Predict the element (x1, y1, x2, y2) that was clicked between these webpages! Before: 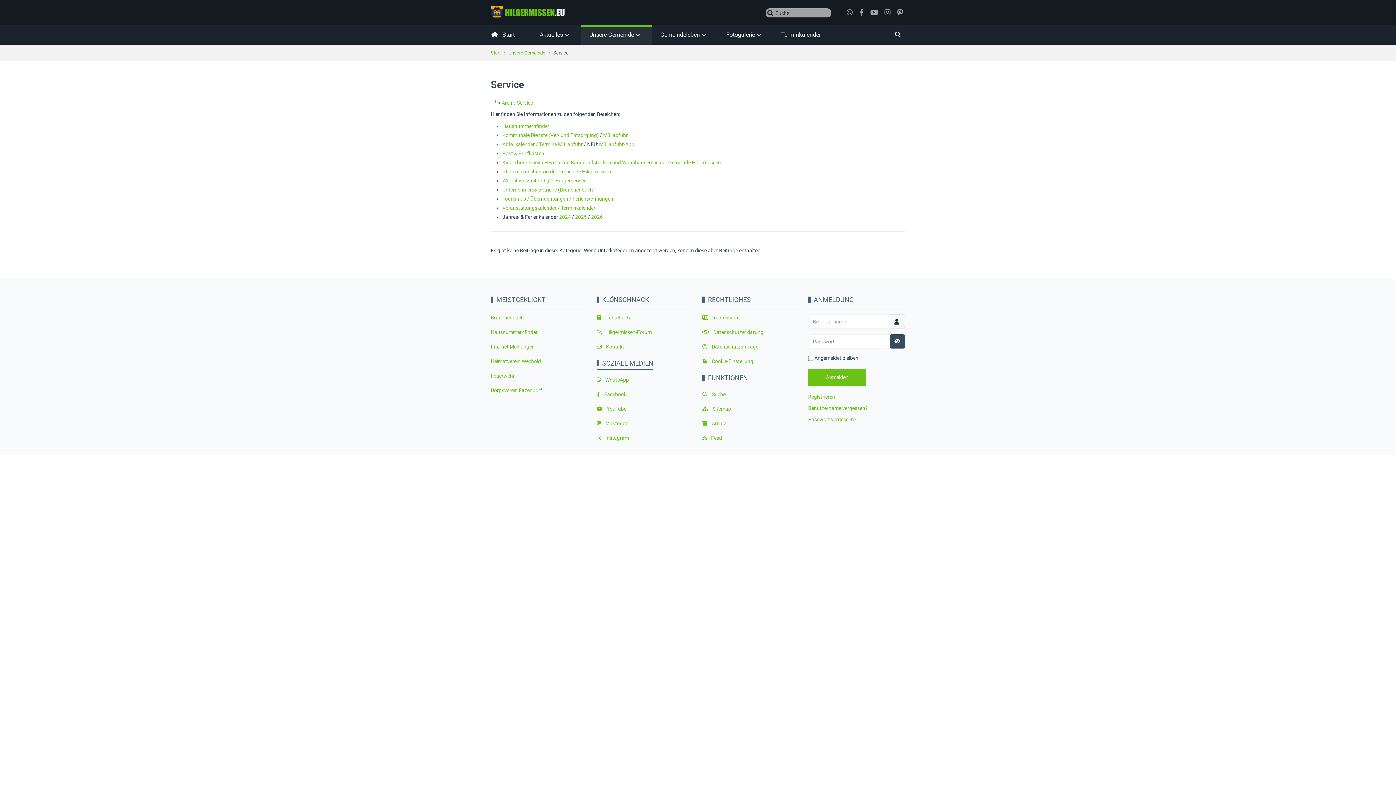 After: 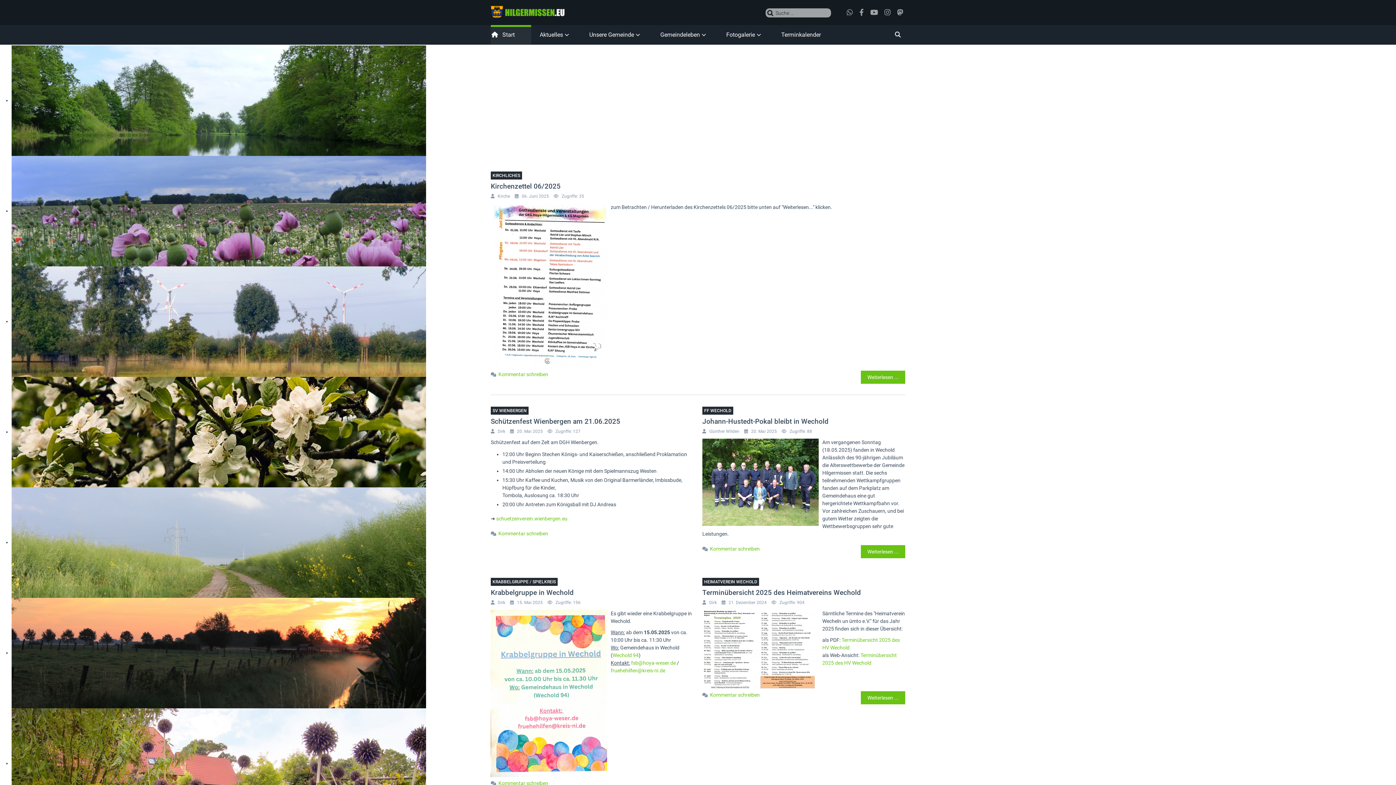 Action: bbox: (490, 8, 564, 14)